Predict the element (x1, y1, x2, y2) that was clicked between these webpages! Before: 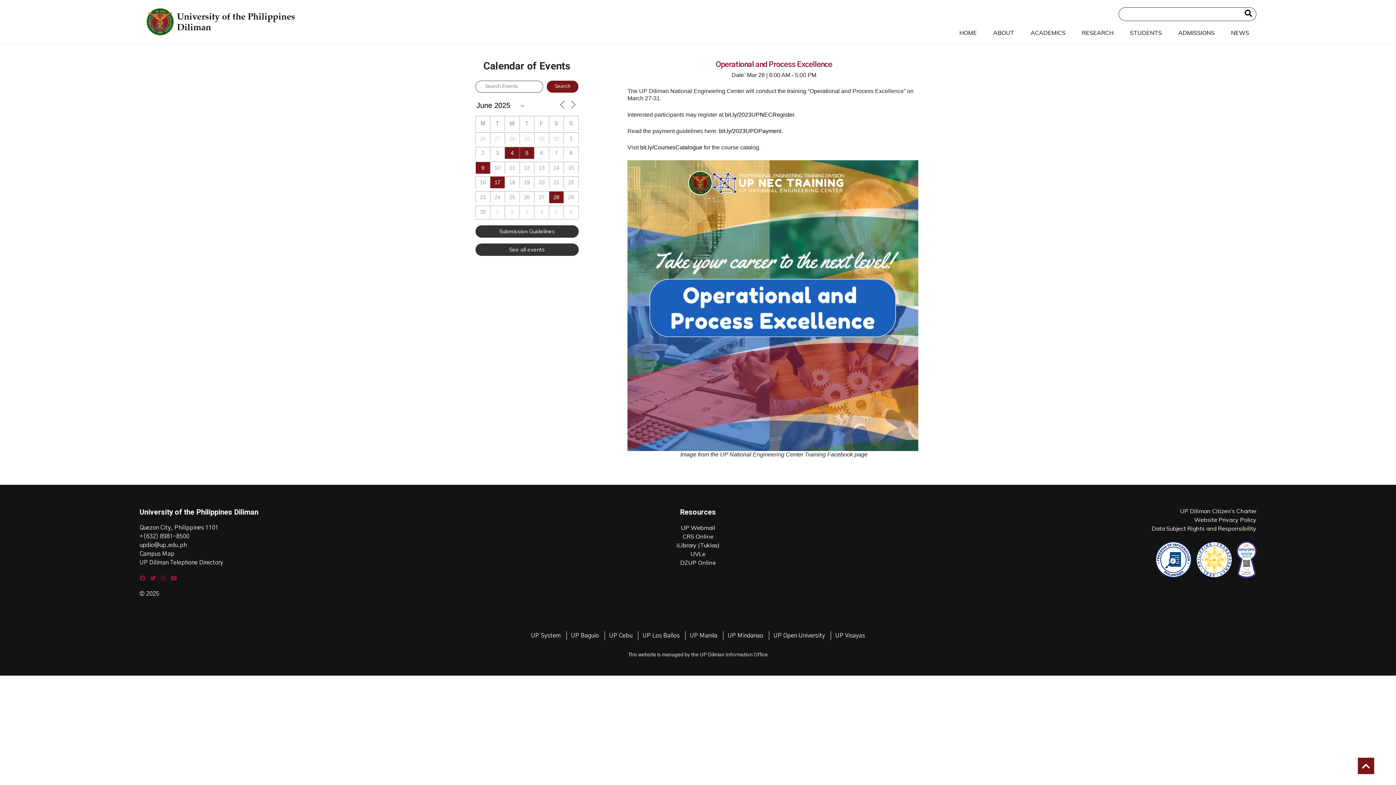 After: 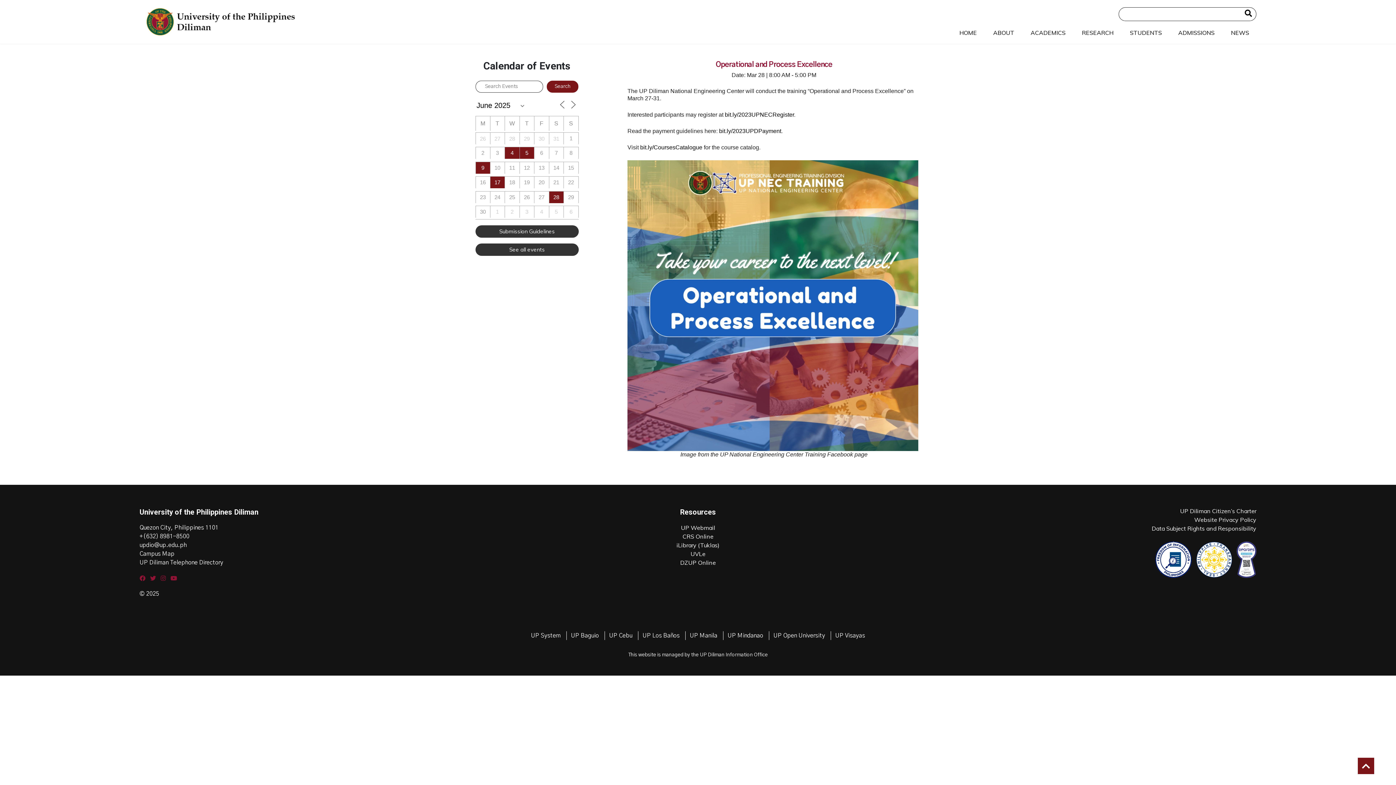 Action: bbox: (1155, 556, 1192, 562)